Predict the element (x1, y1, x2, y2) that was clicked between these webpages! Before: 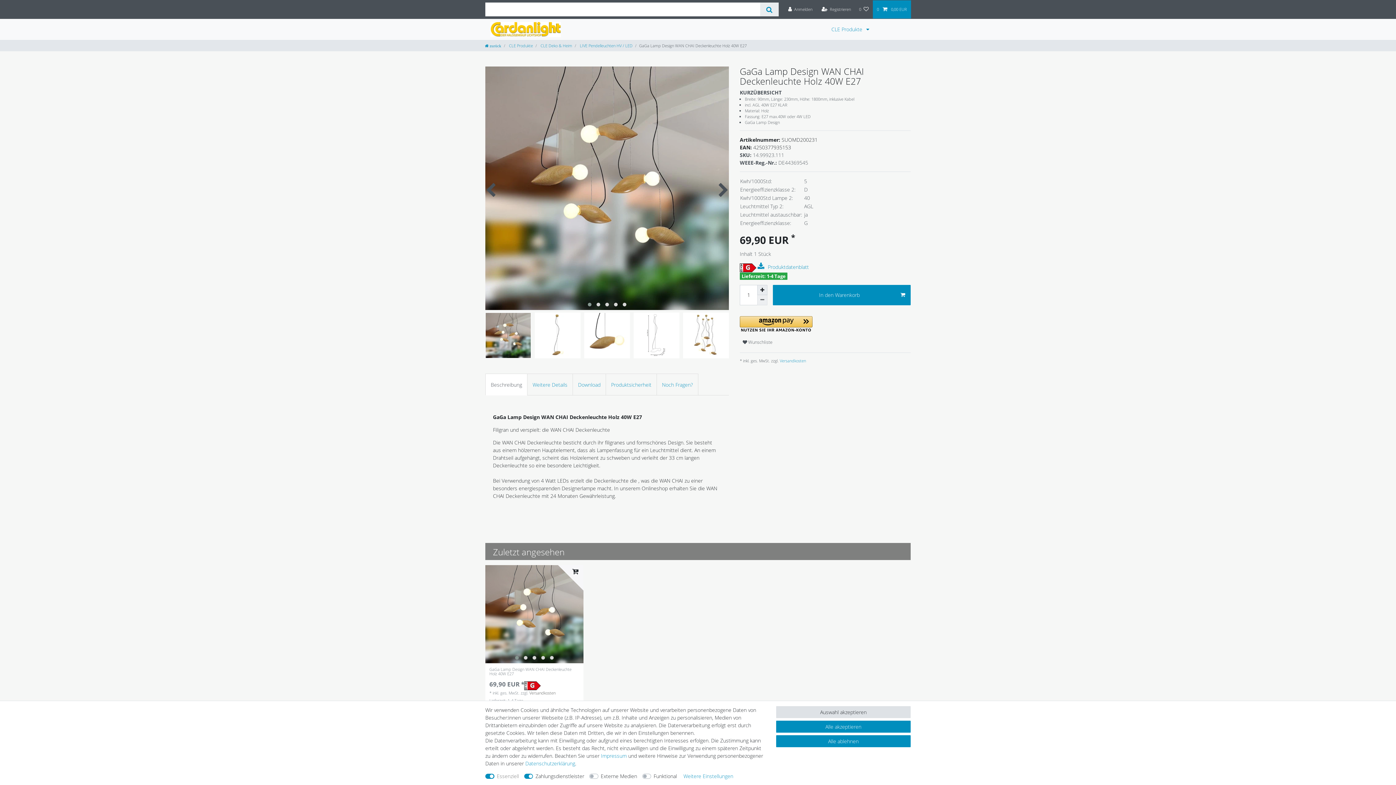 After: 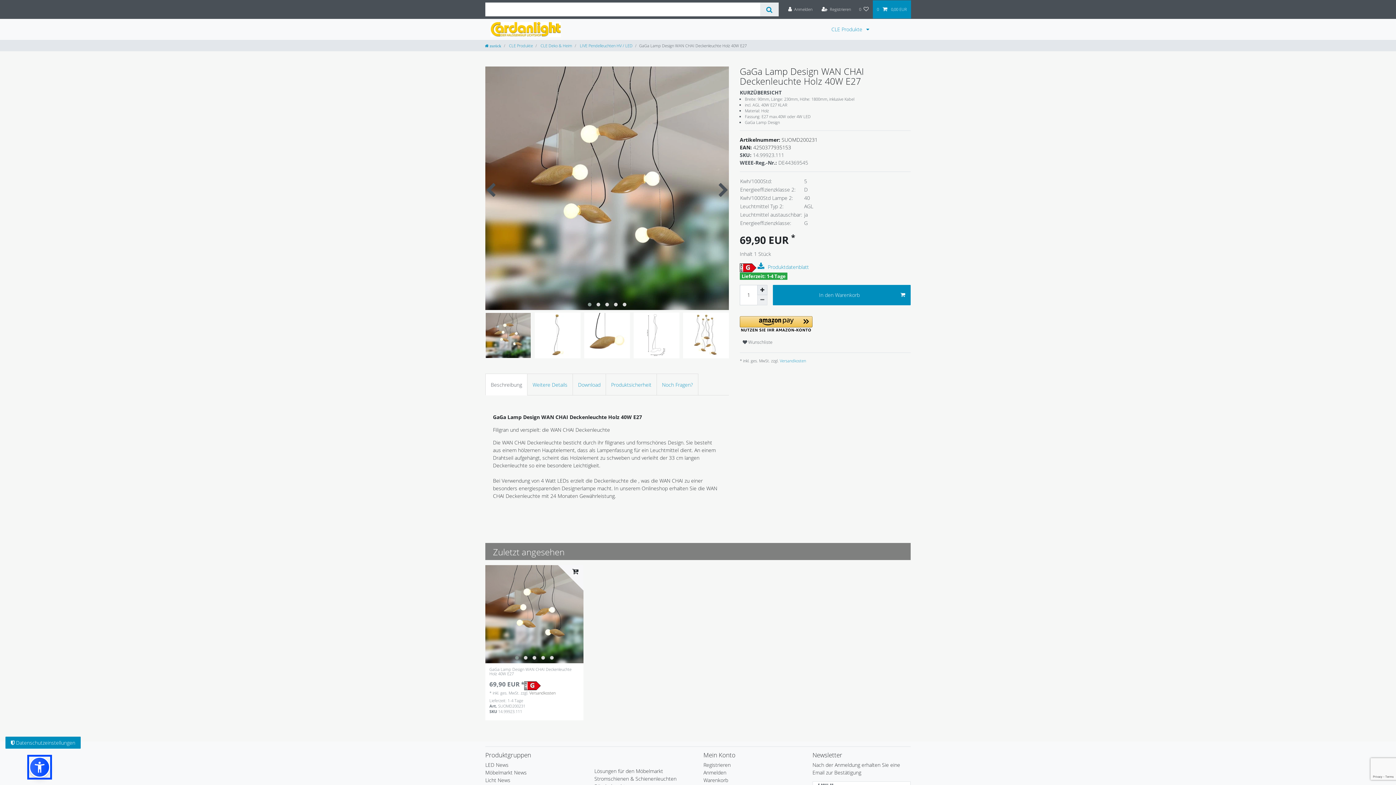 Action: bbox: (776, 706, 910, 718) label: Auswahl akzeptieren